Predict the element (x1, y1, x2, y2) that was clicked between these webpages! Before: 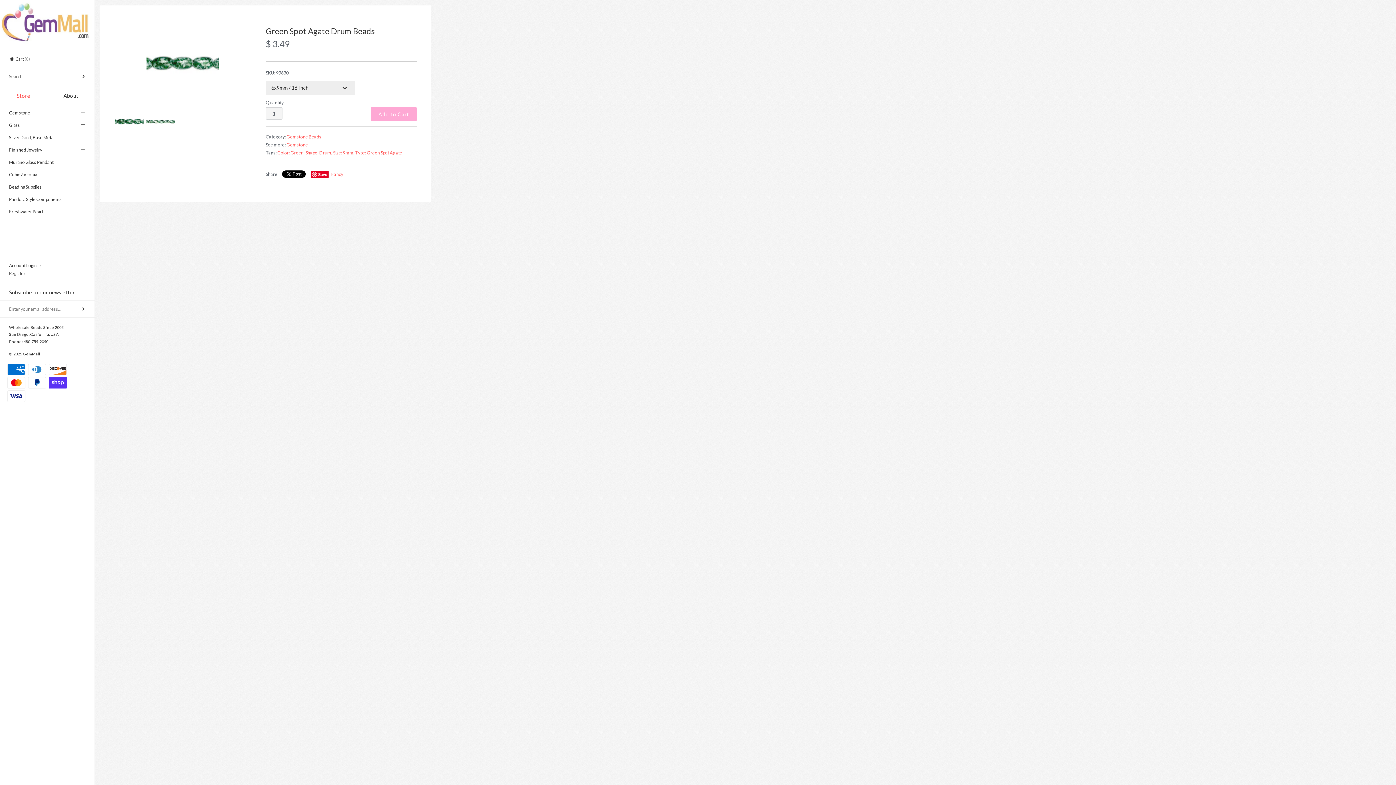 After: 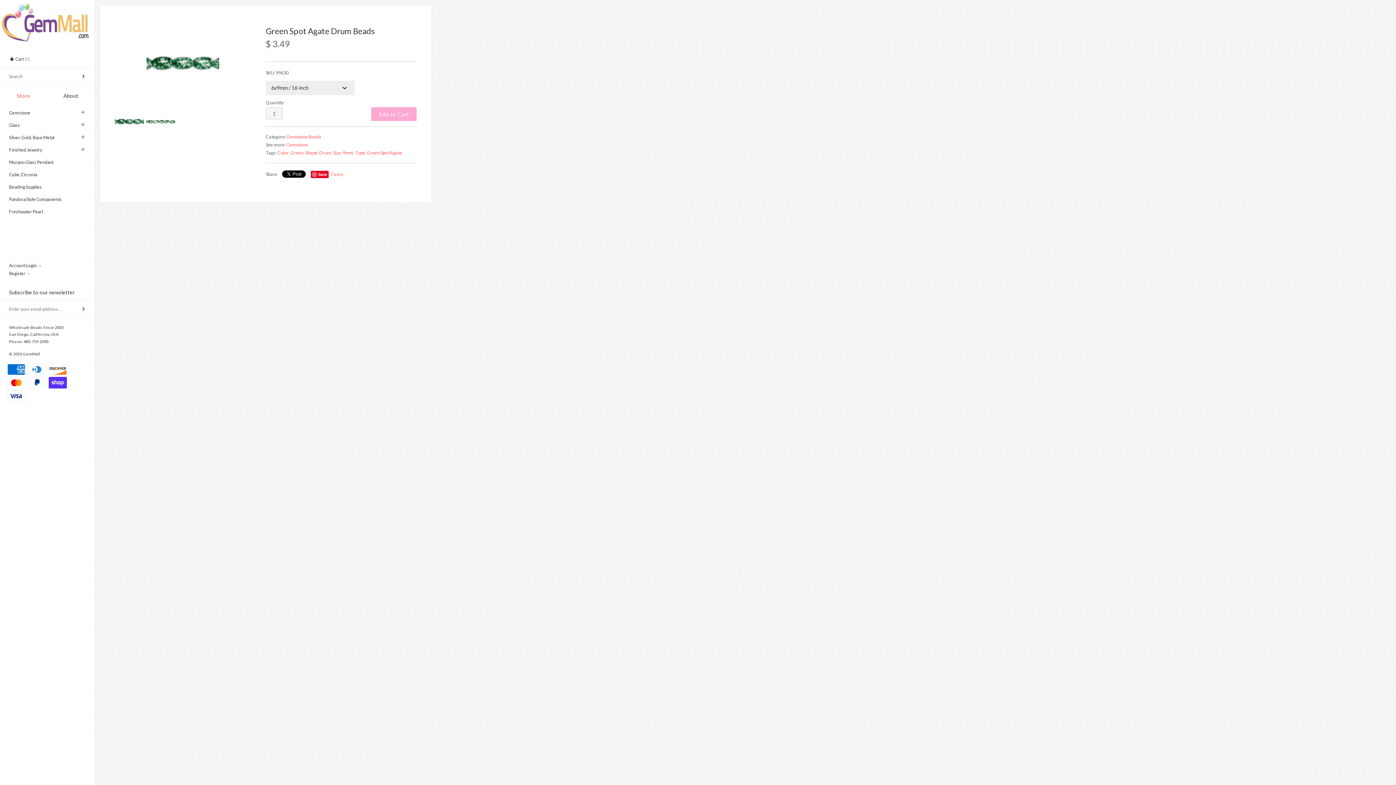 Action: label: Save bbox: (310, 170, 328, 178)